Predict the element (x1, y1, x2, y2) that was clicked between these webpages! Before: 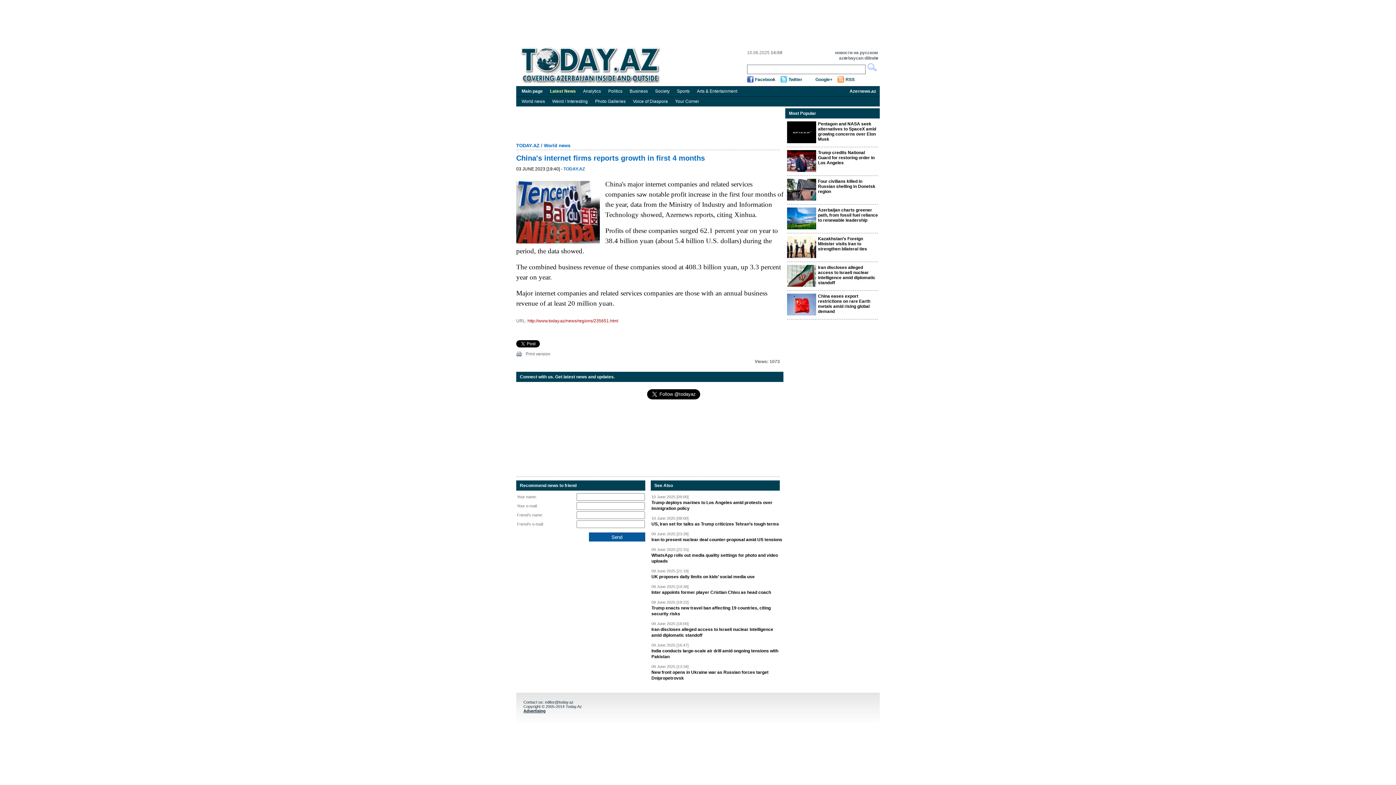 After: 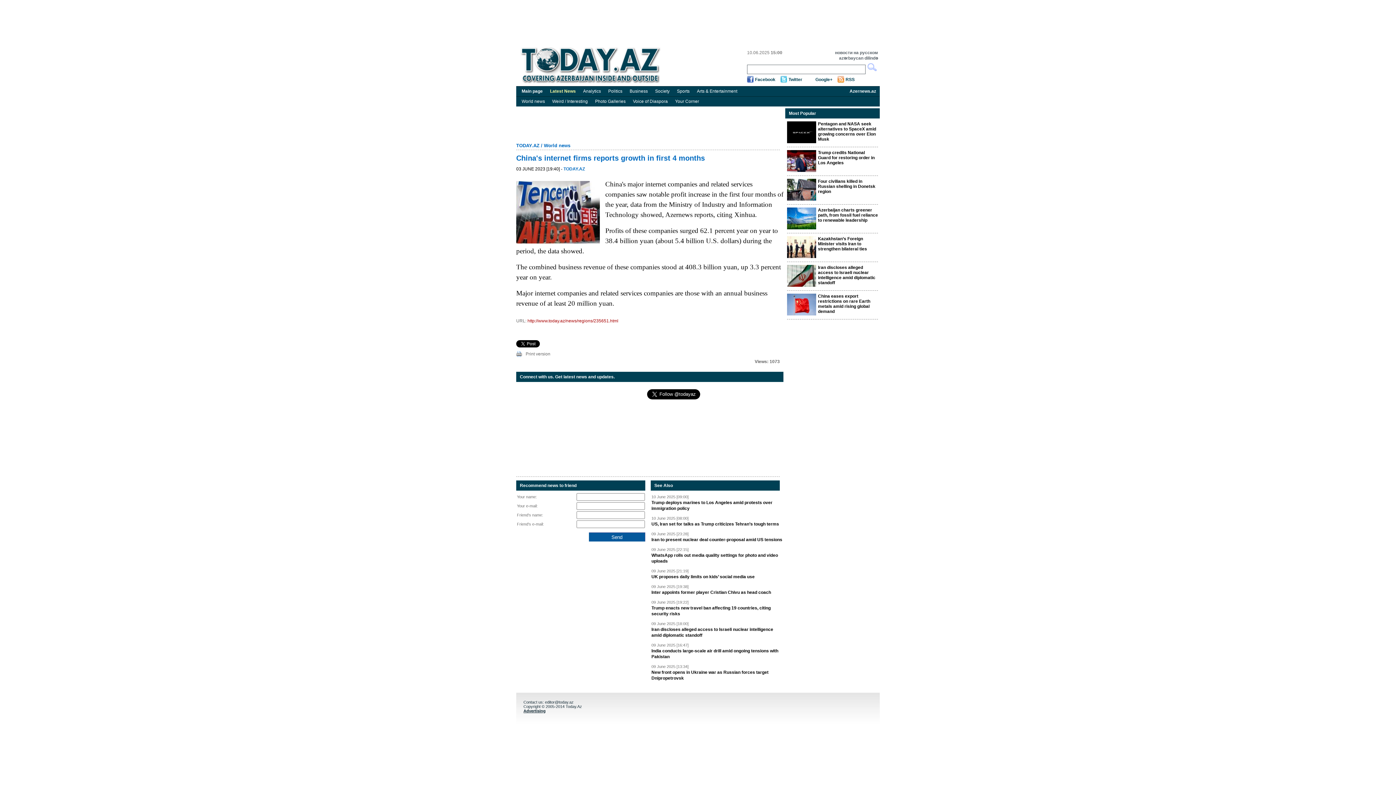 Action: bbox: (527, 318, 618, 323) label: http://www.today.az/news/regions/235651.html